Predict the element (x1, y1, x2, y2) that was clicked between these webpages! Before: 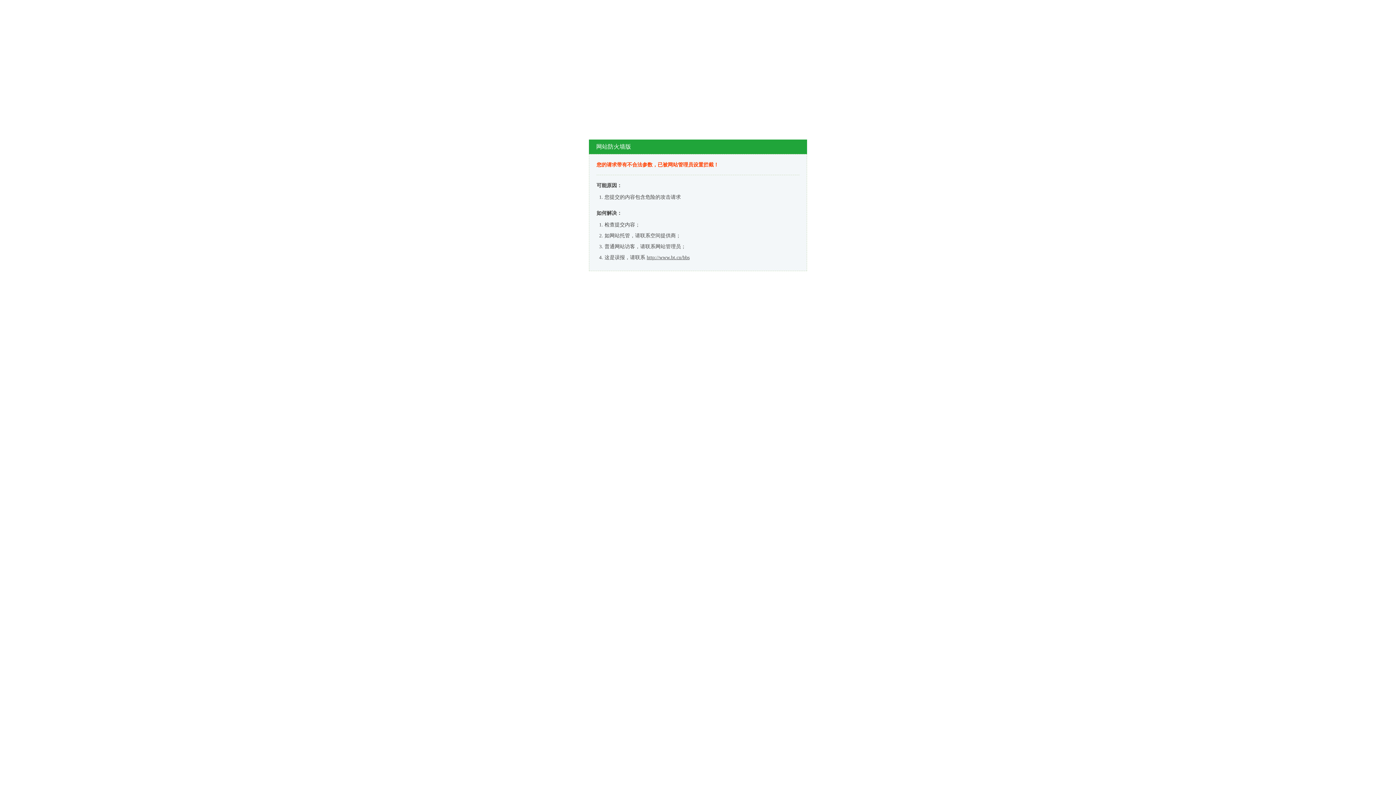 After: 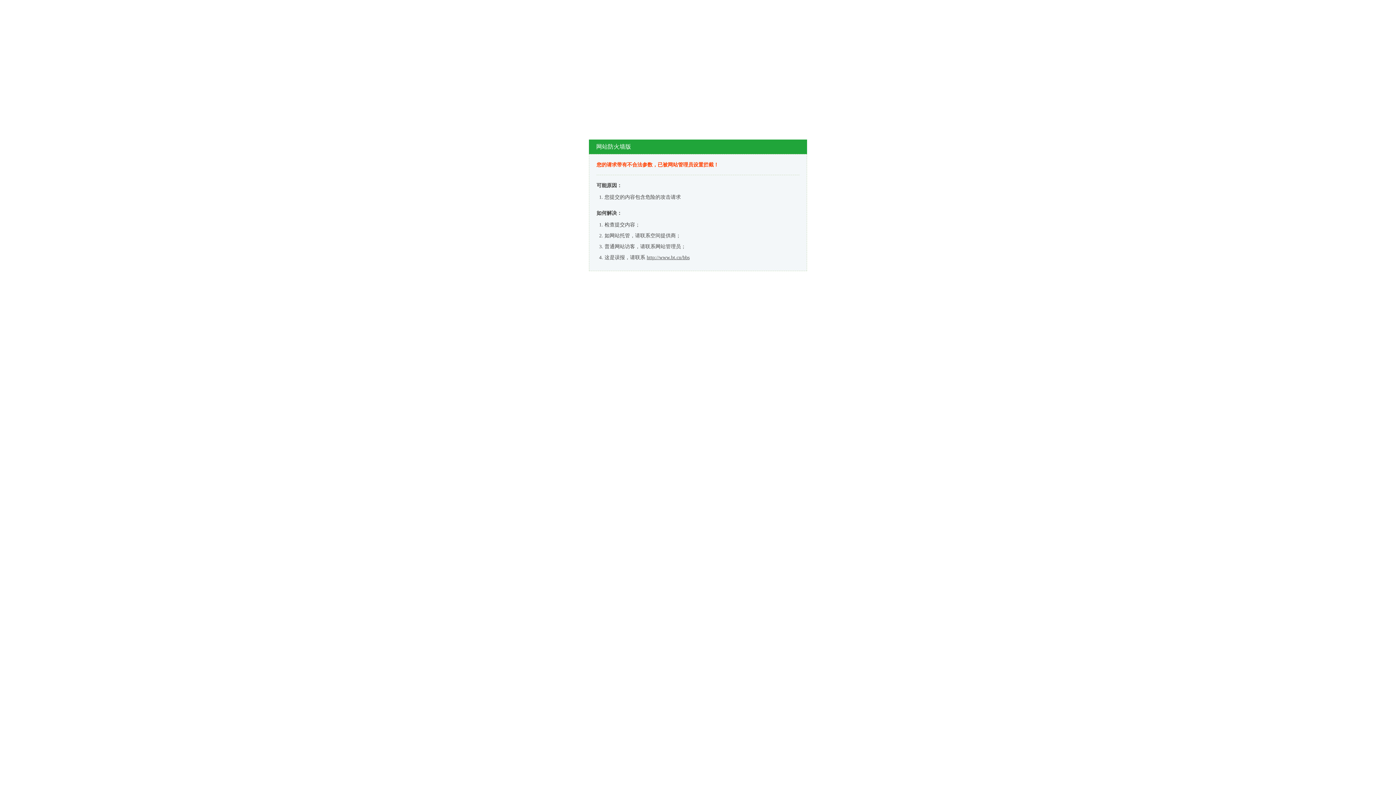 Action: label: http://www.bt.cn/bbs bbox: (646, 254, 689, 260)